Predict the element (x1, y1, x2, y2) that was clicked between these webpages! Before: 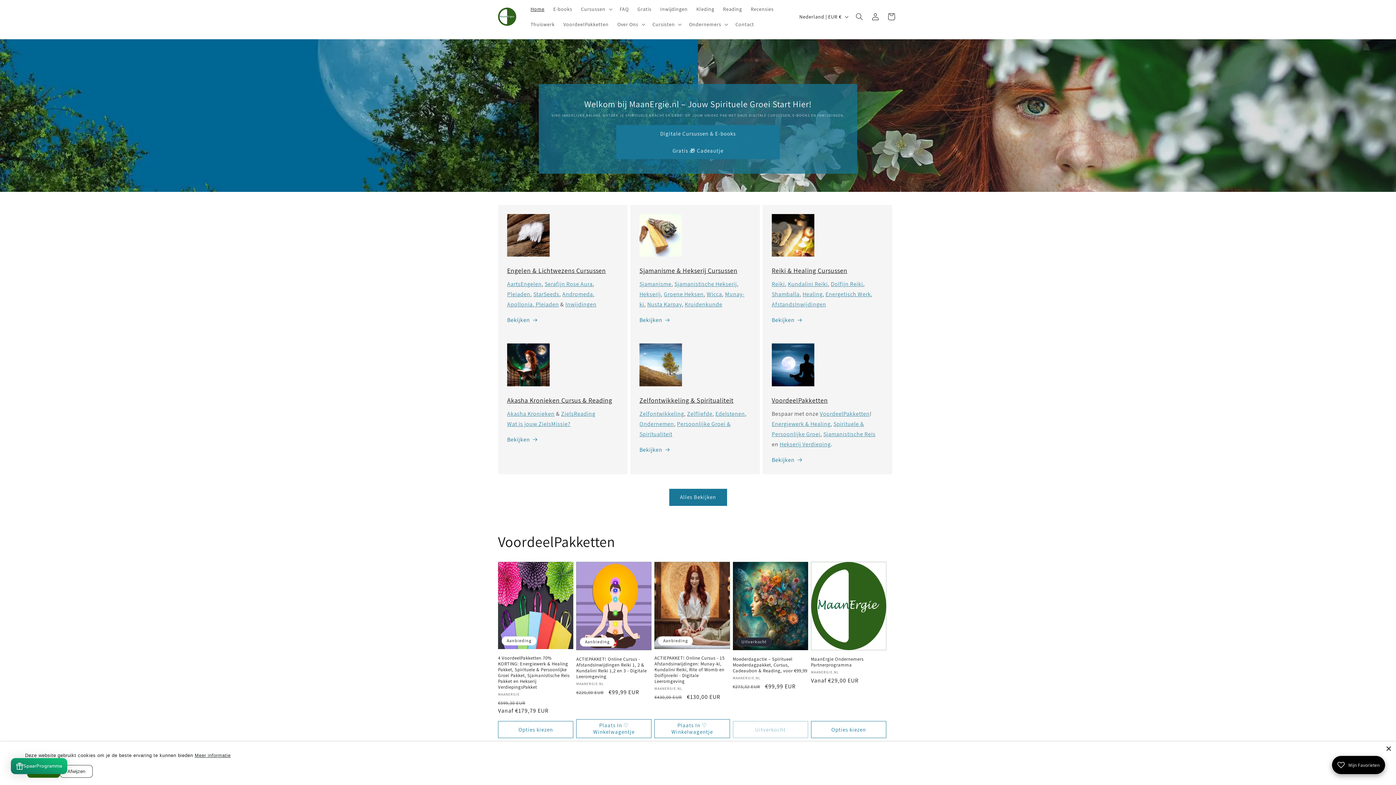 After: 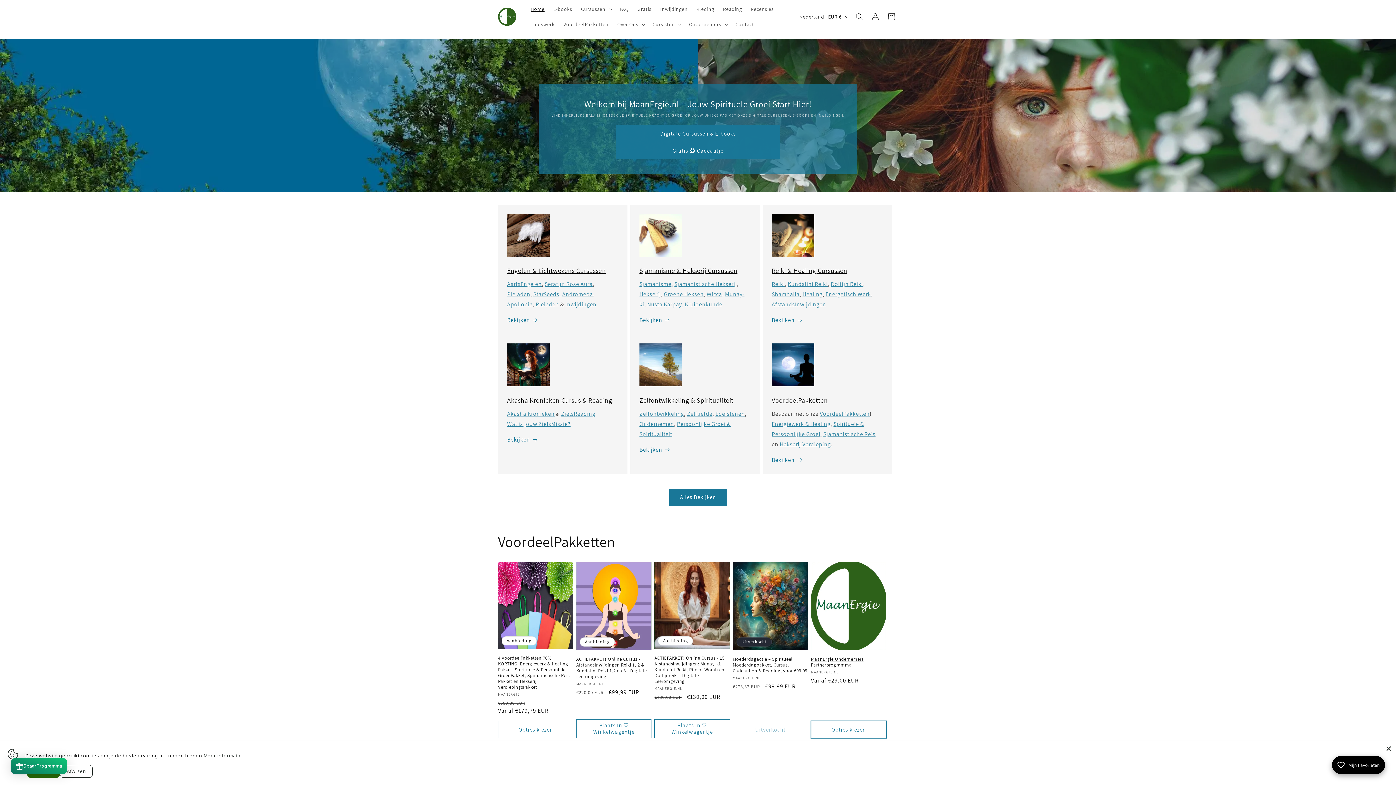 Action: bbox: (811, 721, 886, 738) label: Opties kiezen